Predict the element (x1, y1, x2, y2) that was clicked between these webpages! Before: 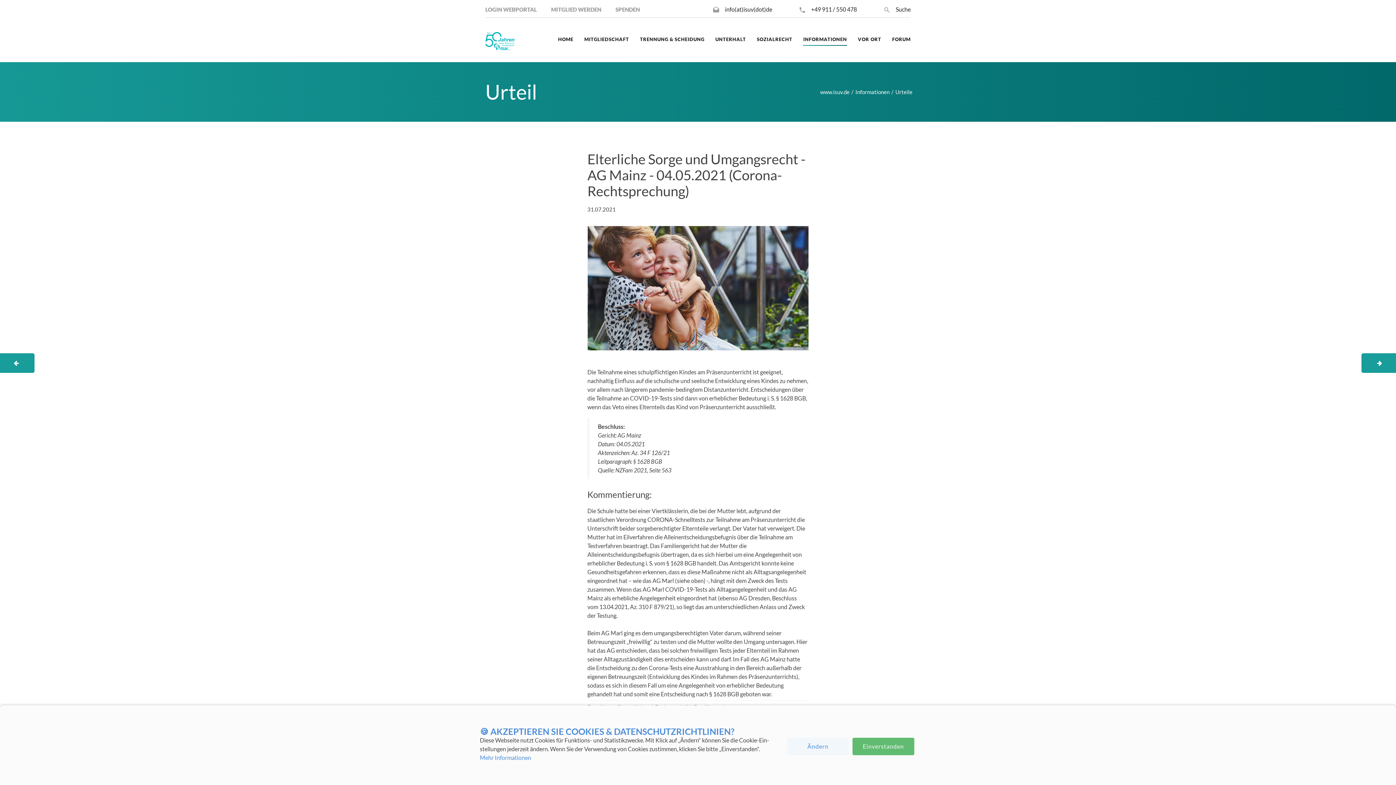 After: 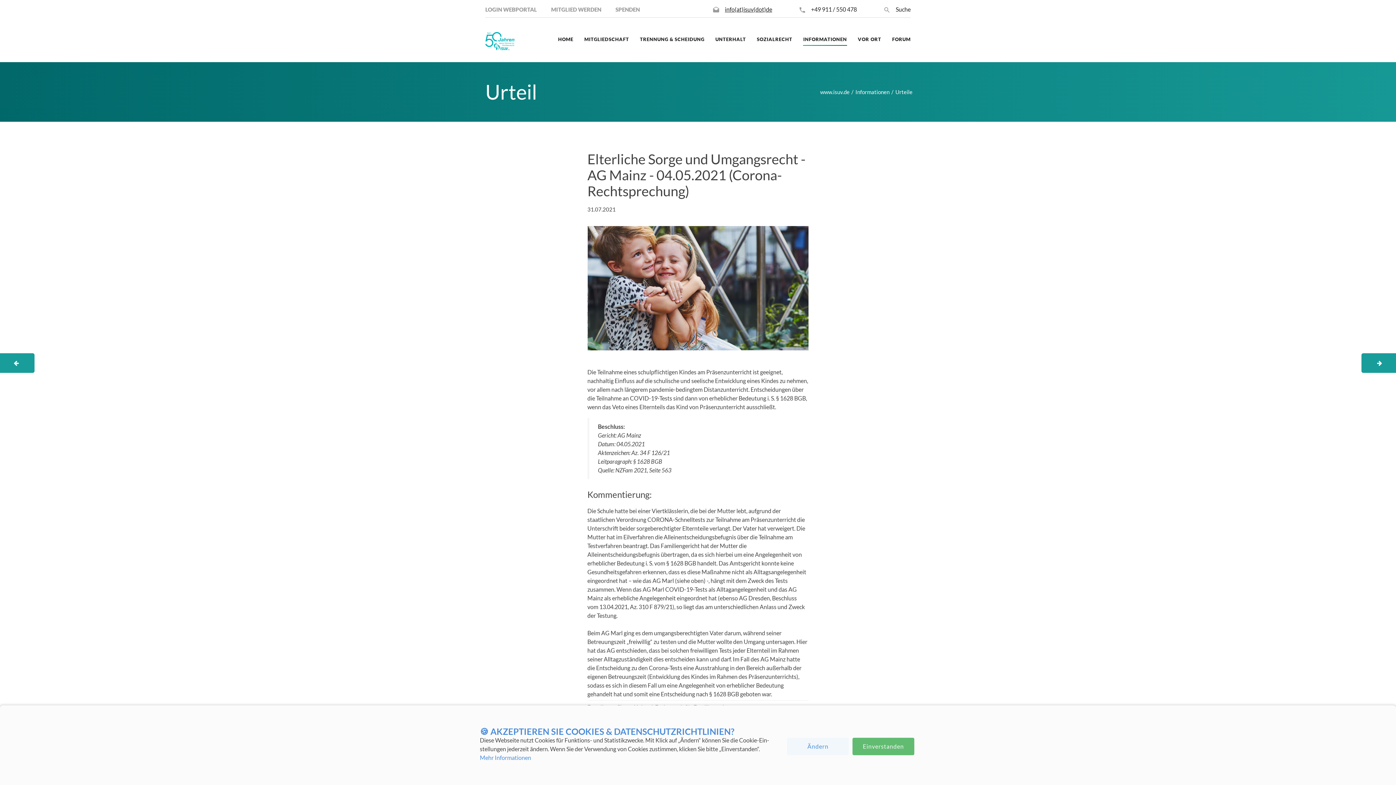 Action: label: info(at)isuv(dot)de bbox: (725, 5, 772, 12)